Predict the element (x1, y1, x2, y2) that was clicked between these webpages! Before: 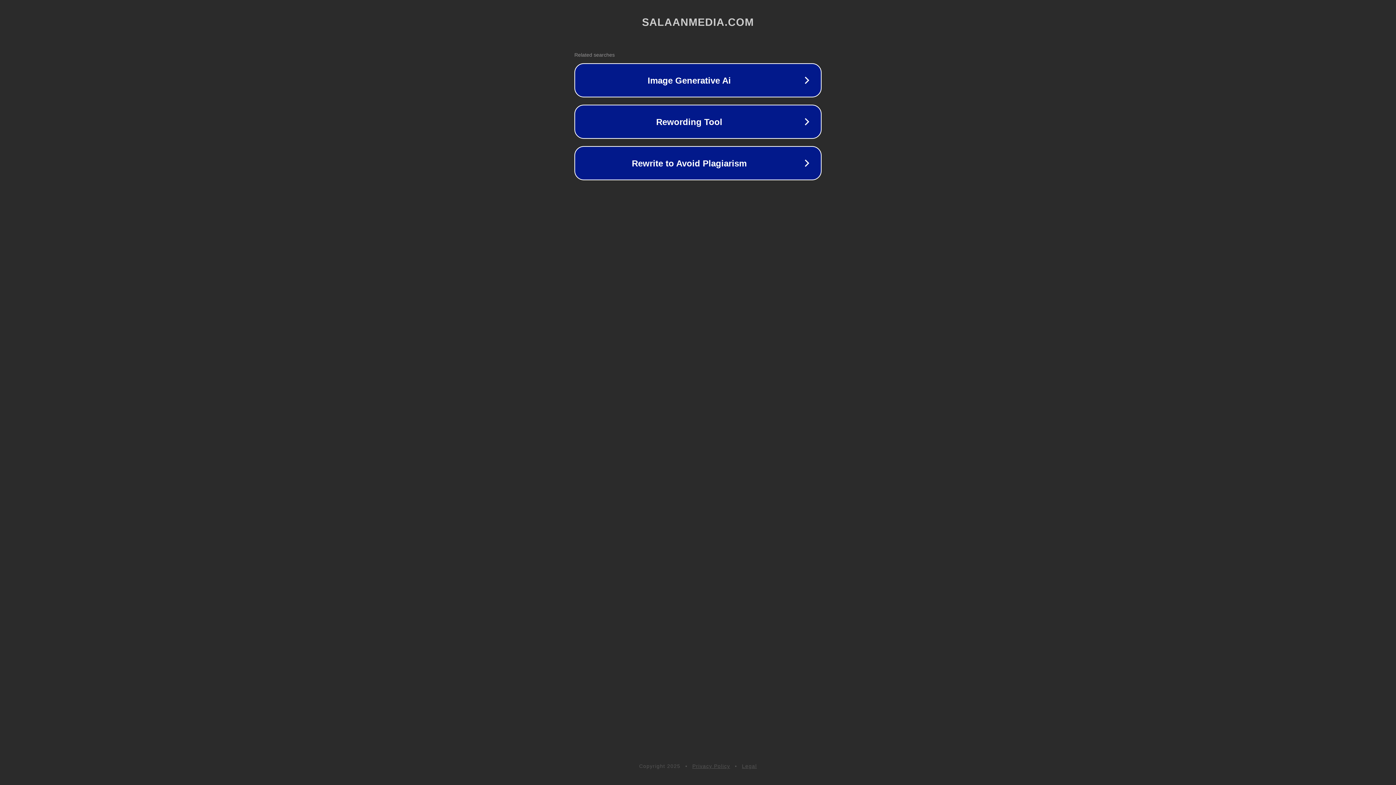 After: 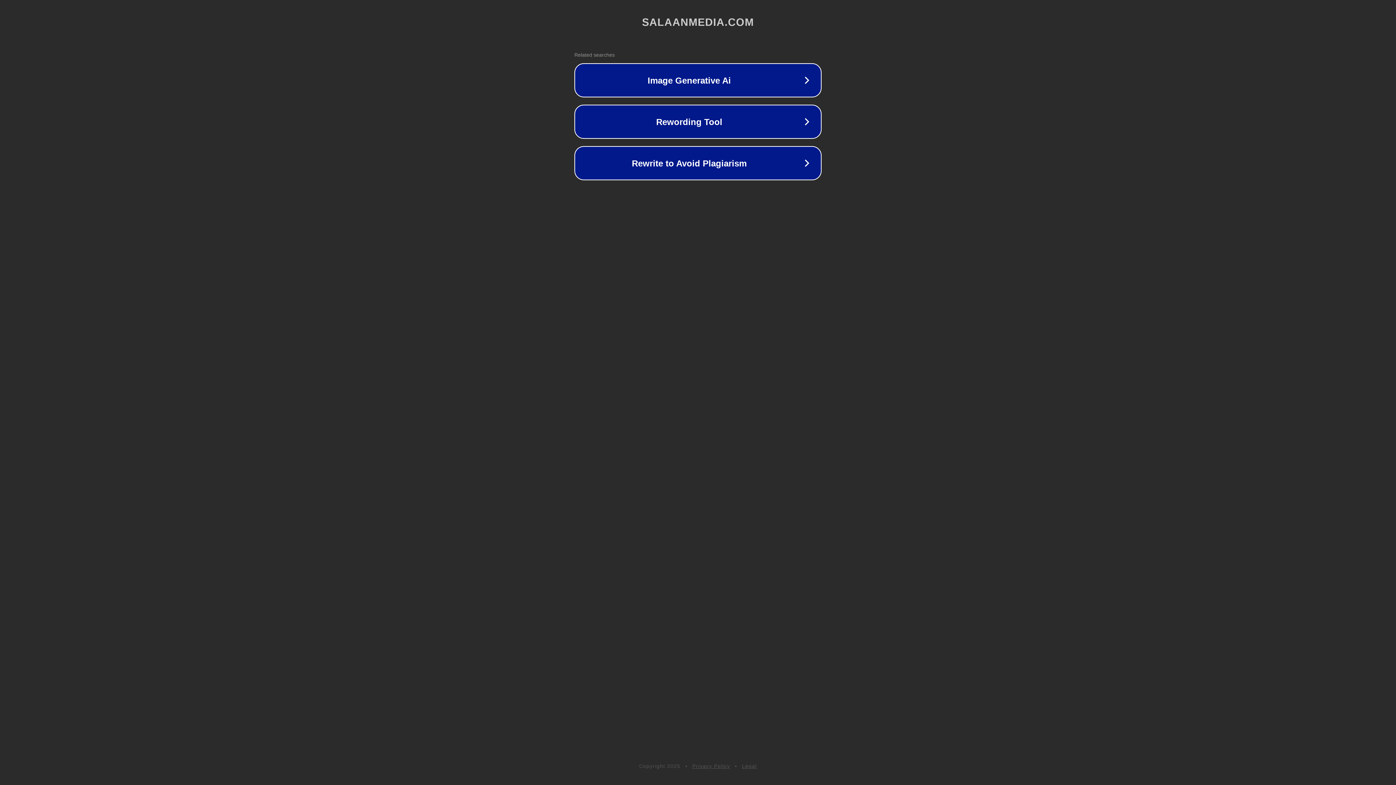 Action: label: Legal bbox: (742, 763, 757, 769)